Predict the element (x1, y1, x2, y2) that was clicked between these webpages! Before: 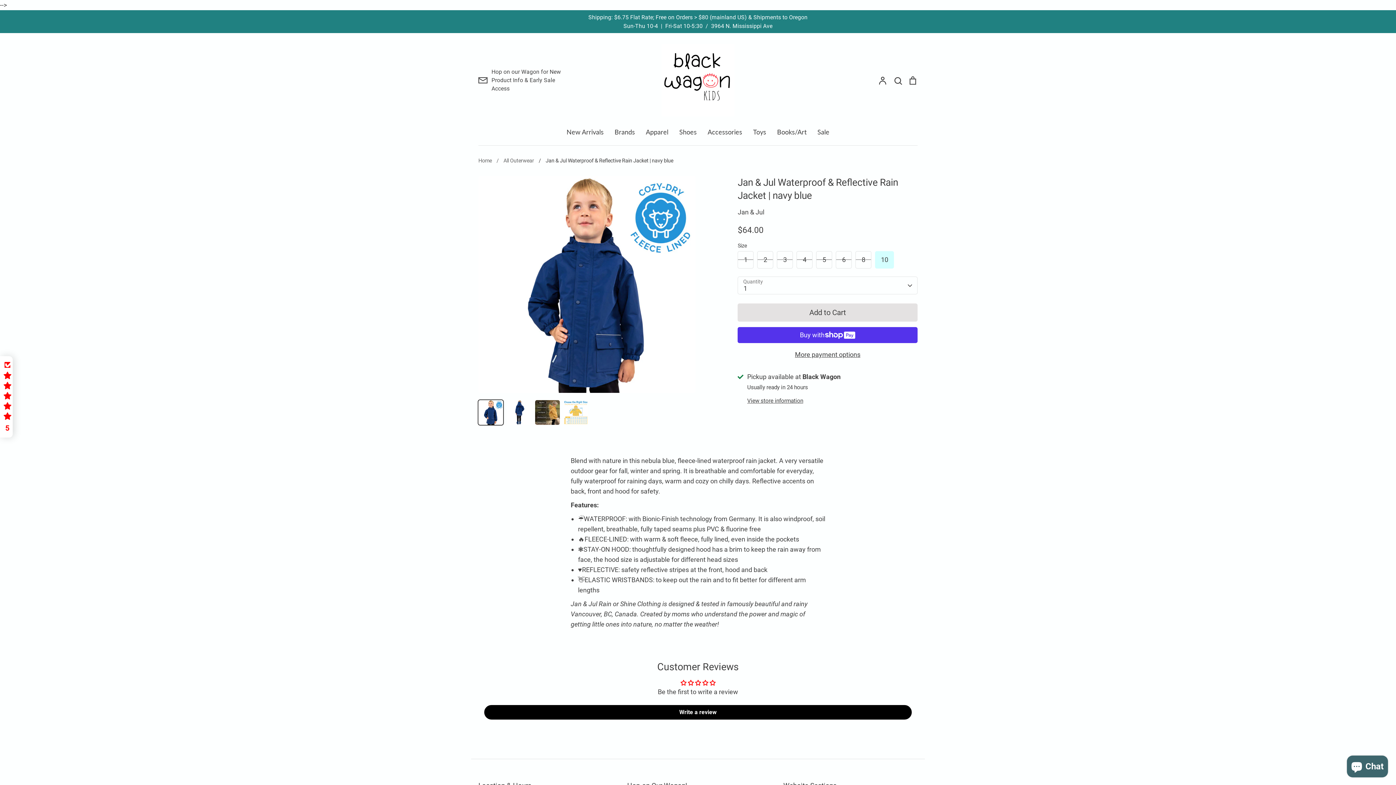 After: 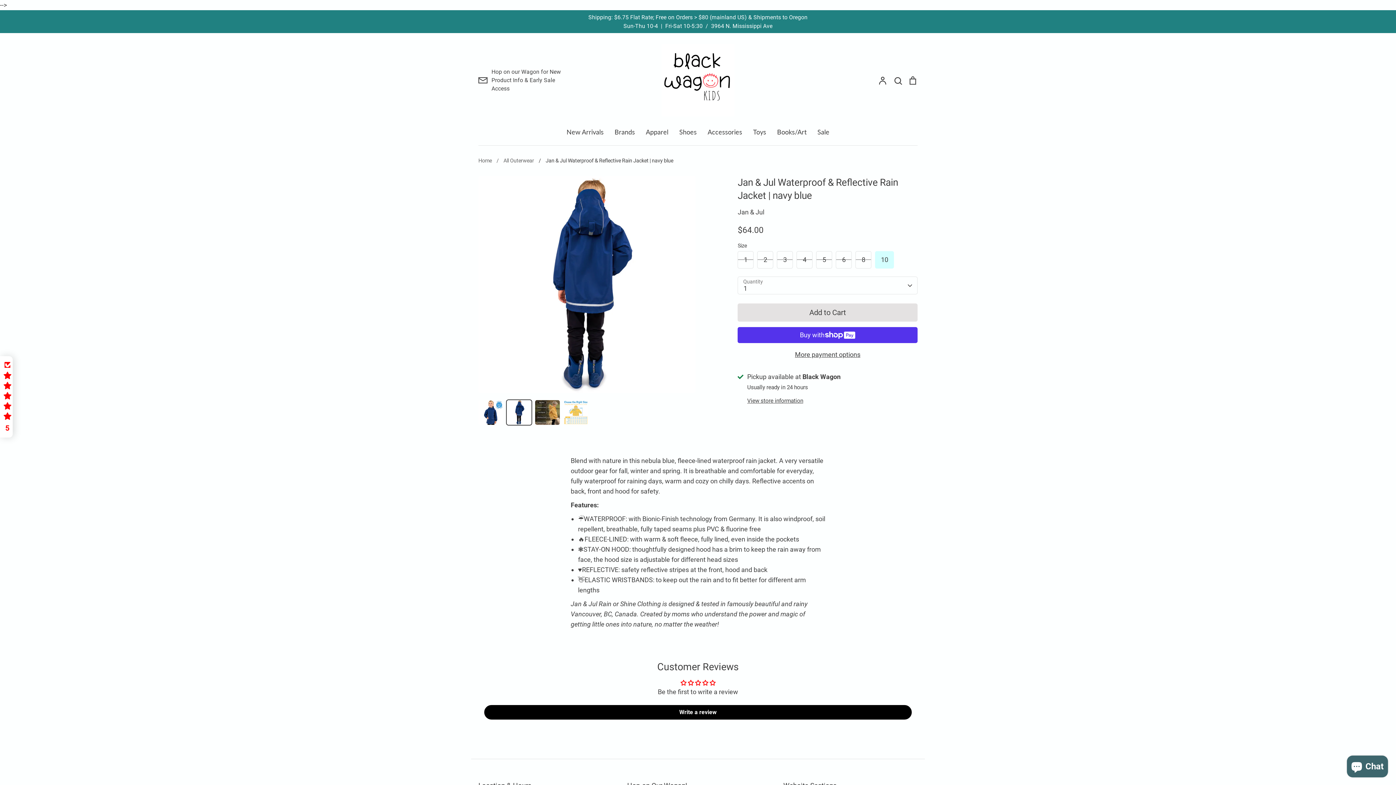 Action: bbox: (506, 400, 531, 424)